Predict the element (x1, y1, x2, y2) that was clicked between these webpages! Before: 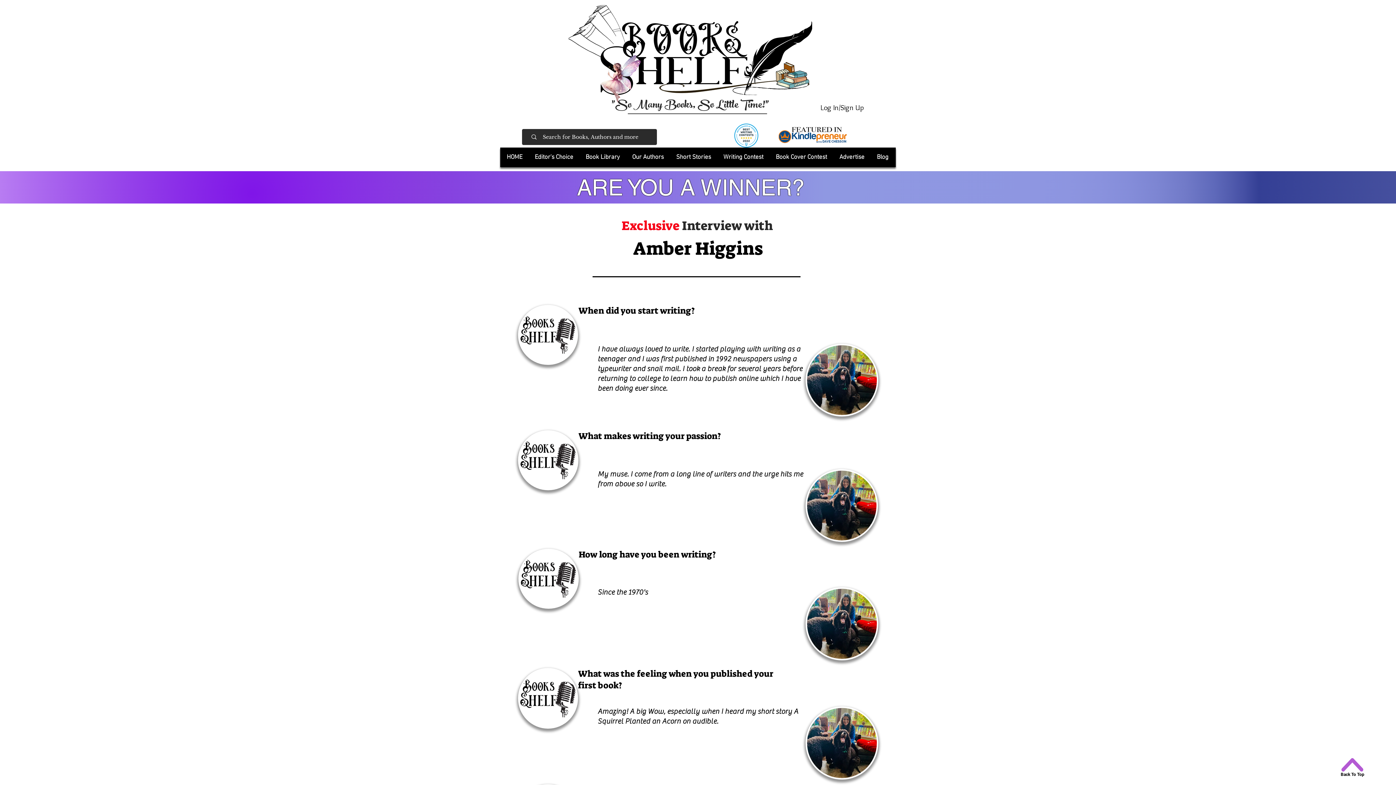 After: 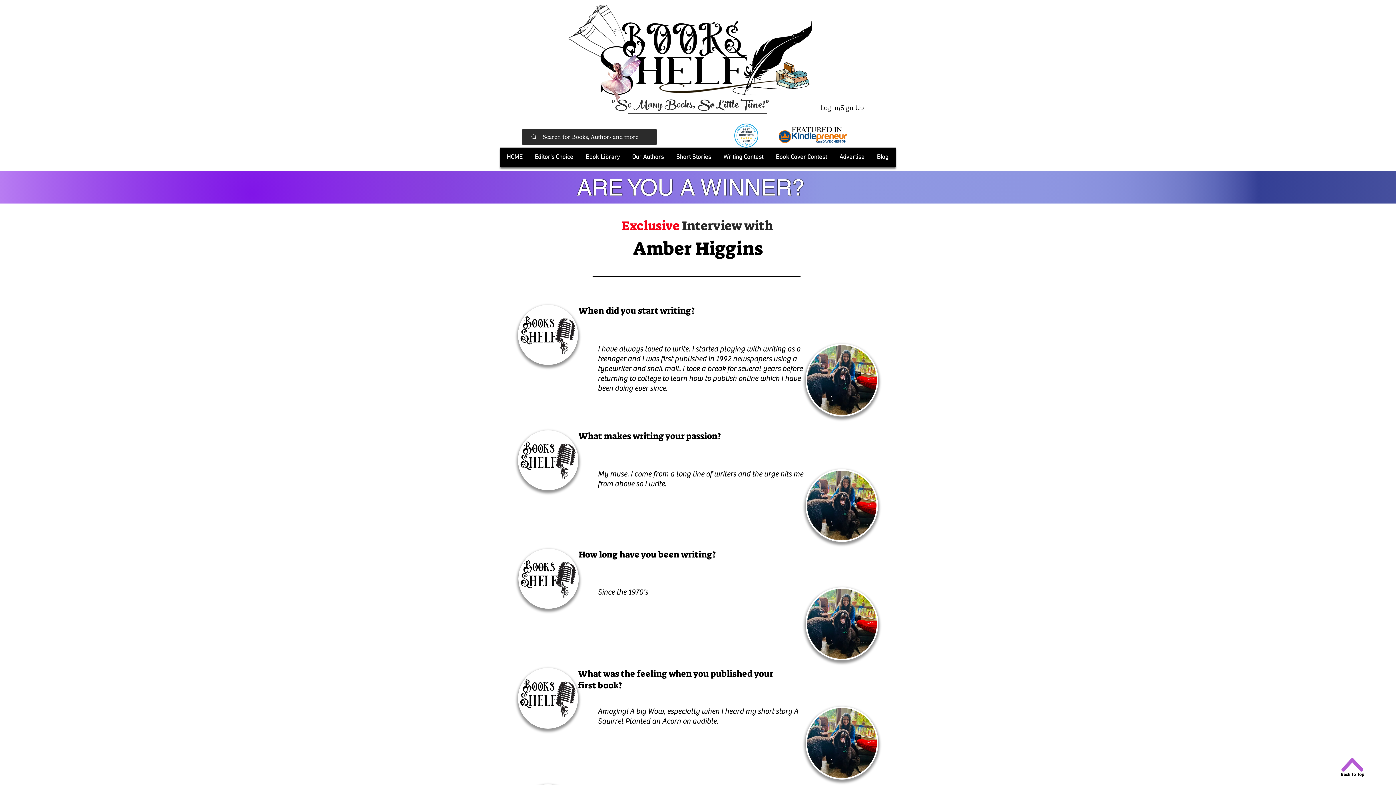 Action: bbox: (778, 121, 846, 145)